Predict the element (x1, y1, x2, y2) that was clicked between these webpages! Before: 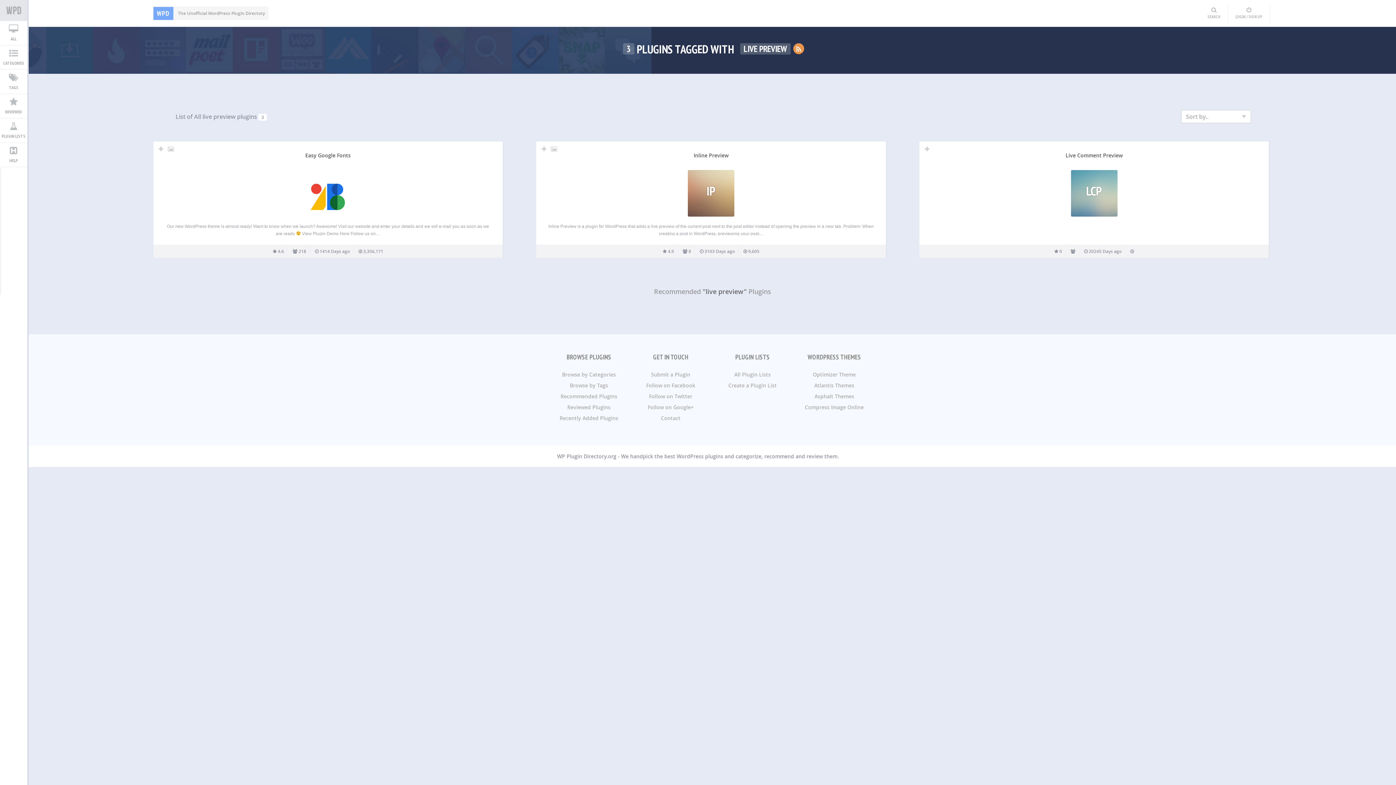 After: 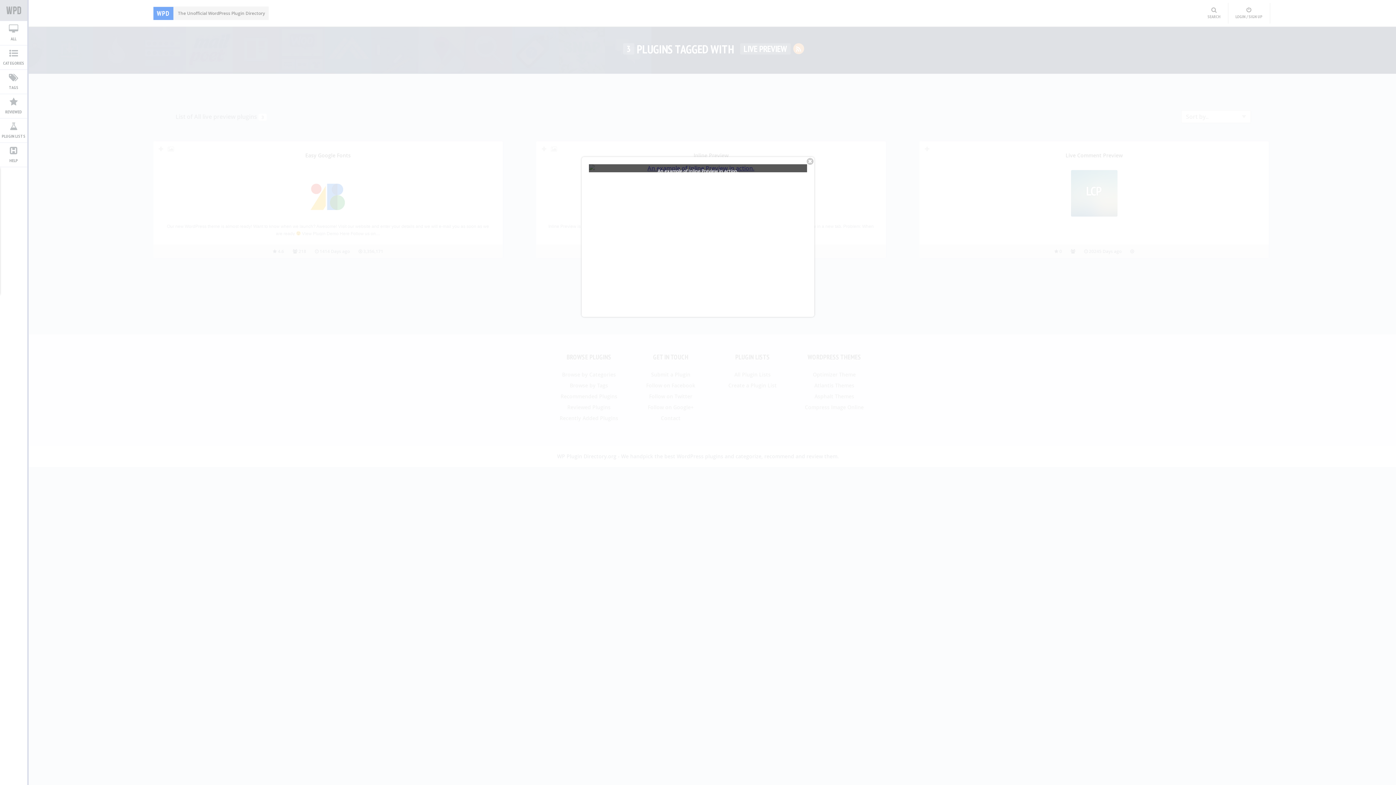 Action: bbox: (550, 145, 558, 153)